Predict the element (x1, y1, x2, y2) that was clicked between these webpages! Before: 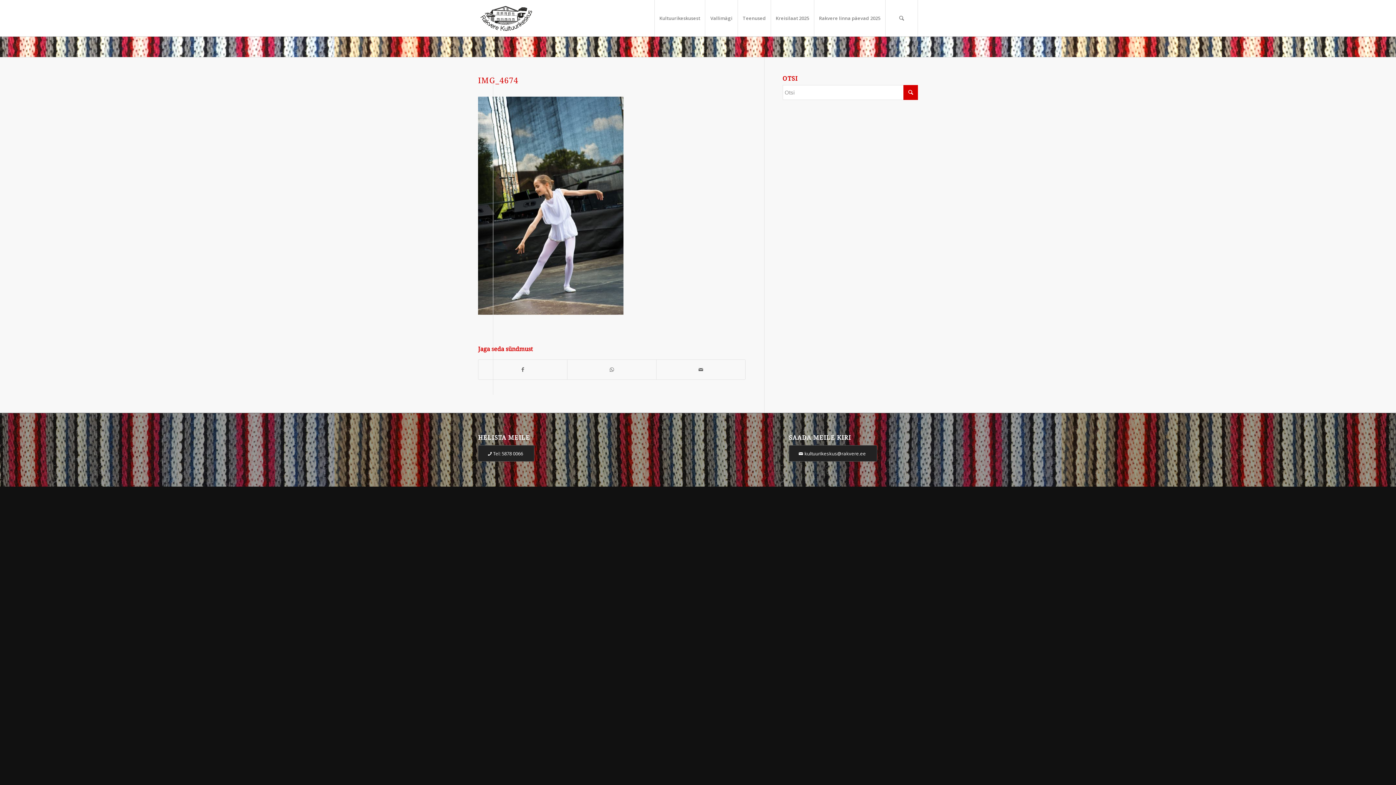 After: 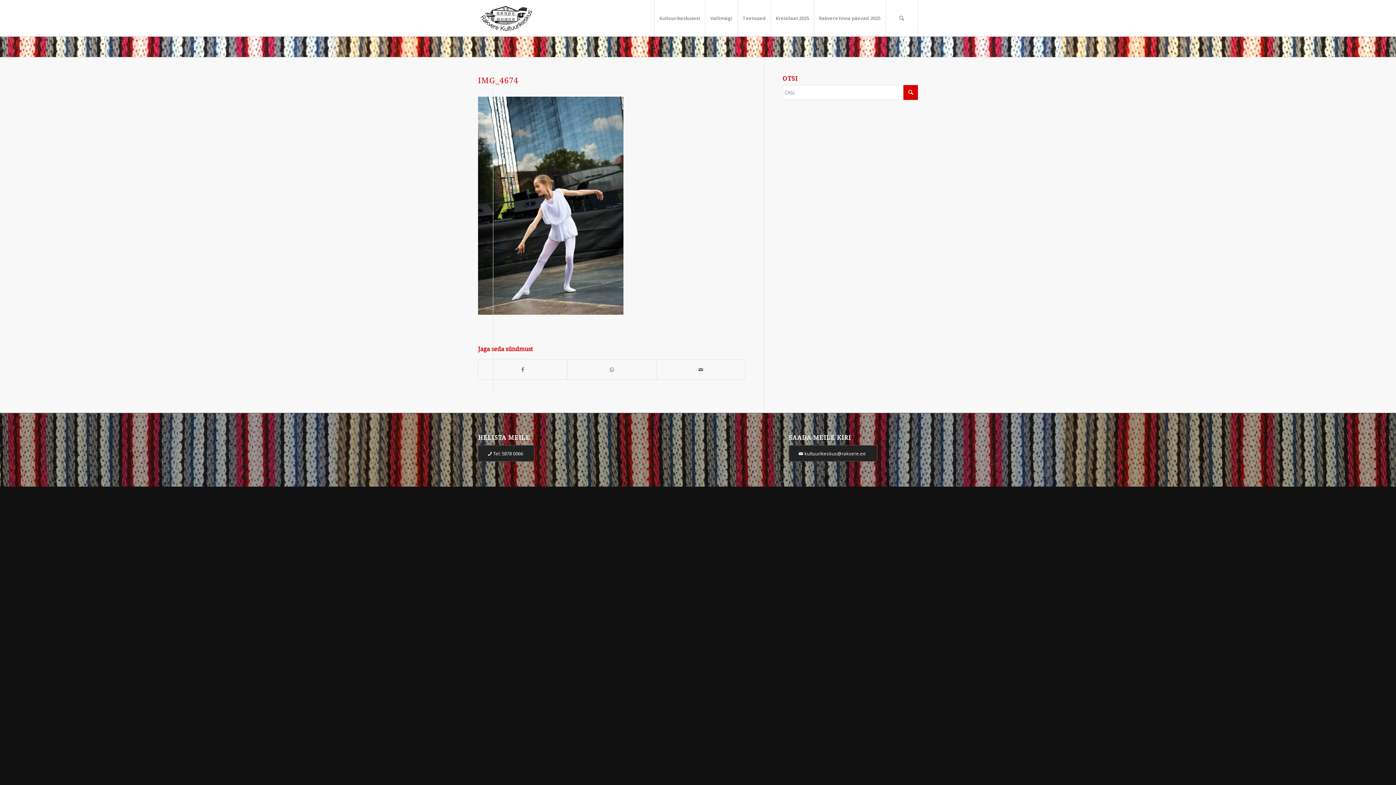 Action: bbox: (478, 76, 518, 85) label: IMG_4674